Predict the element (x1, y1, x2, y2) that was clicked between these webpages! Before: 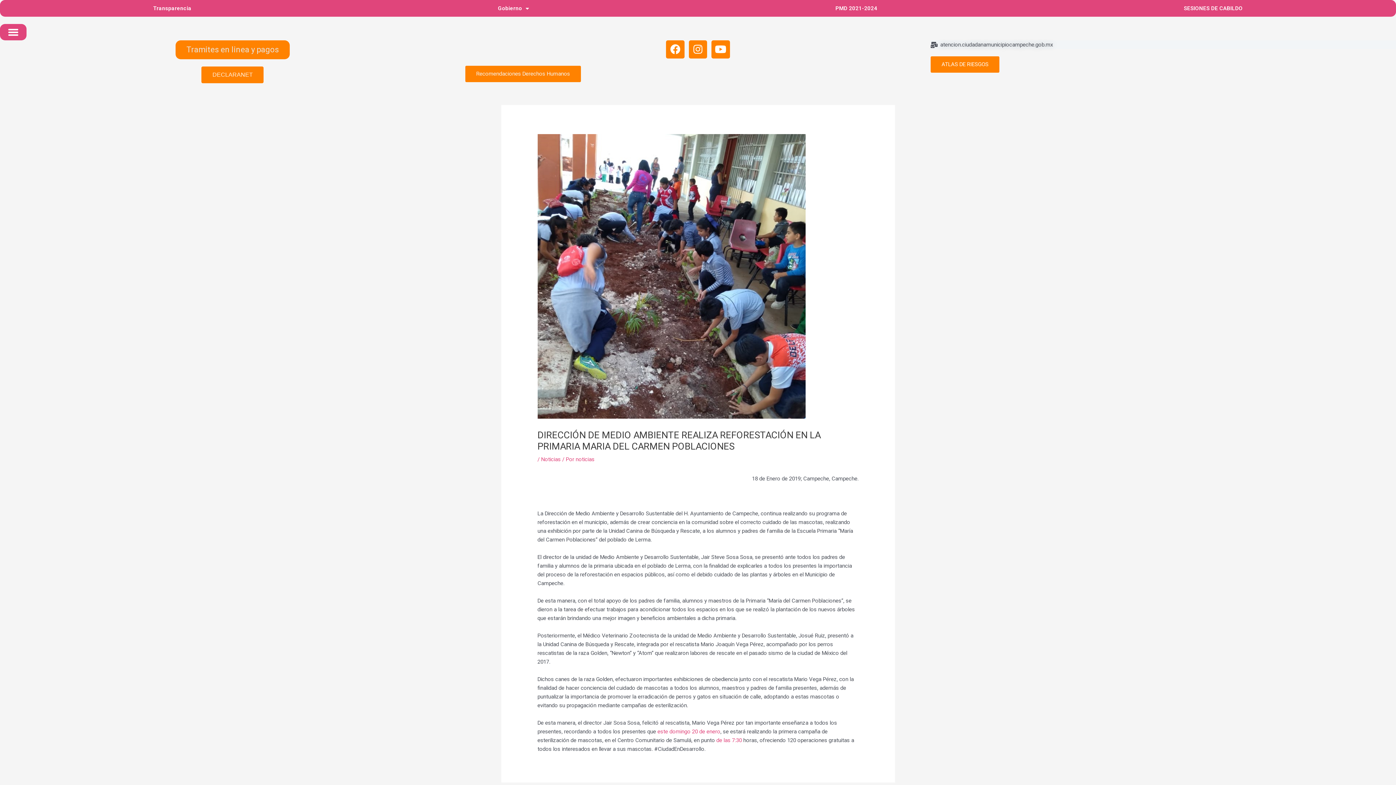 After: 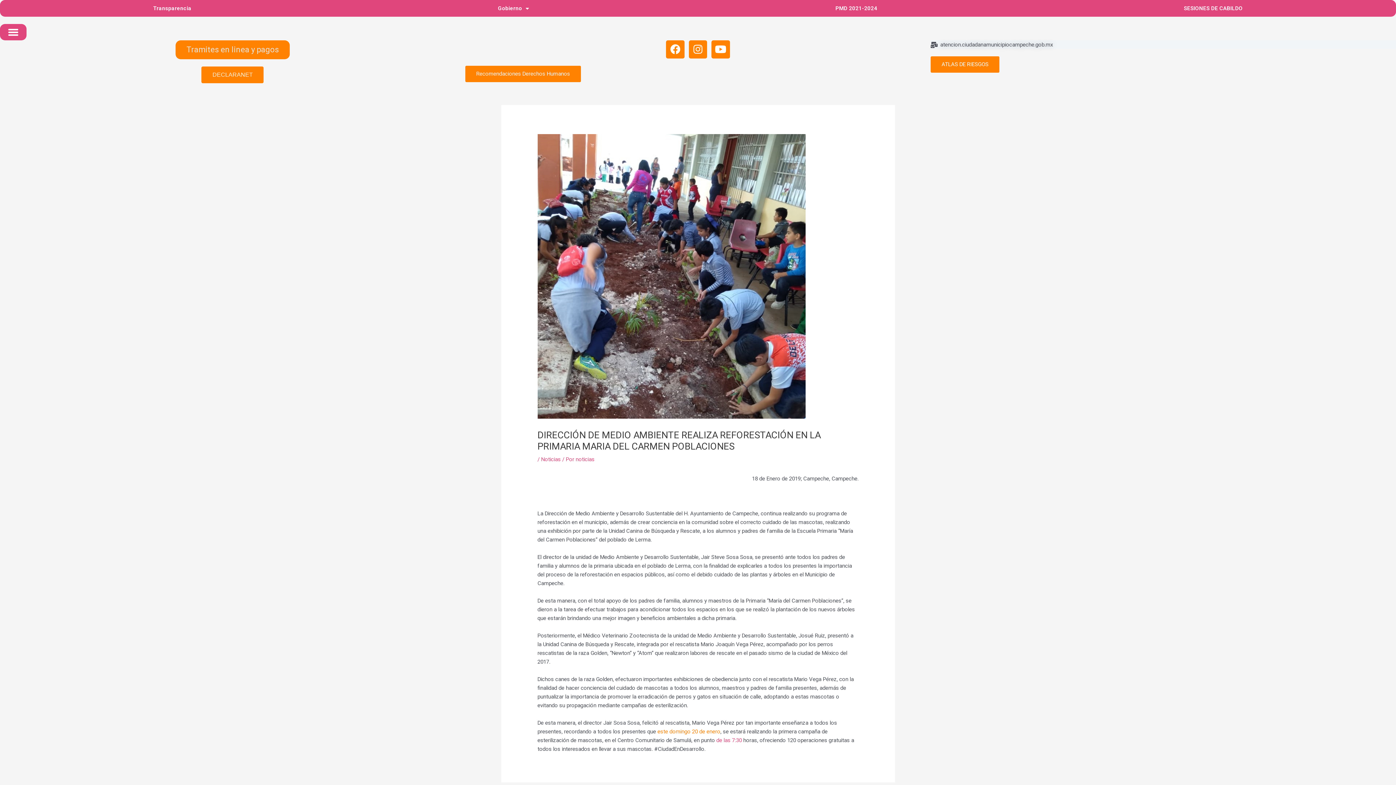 Action: label: este domingo 20 de enero bbox: (657, 728, 720, 735)